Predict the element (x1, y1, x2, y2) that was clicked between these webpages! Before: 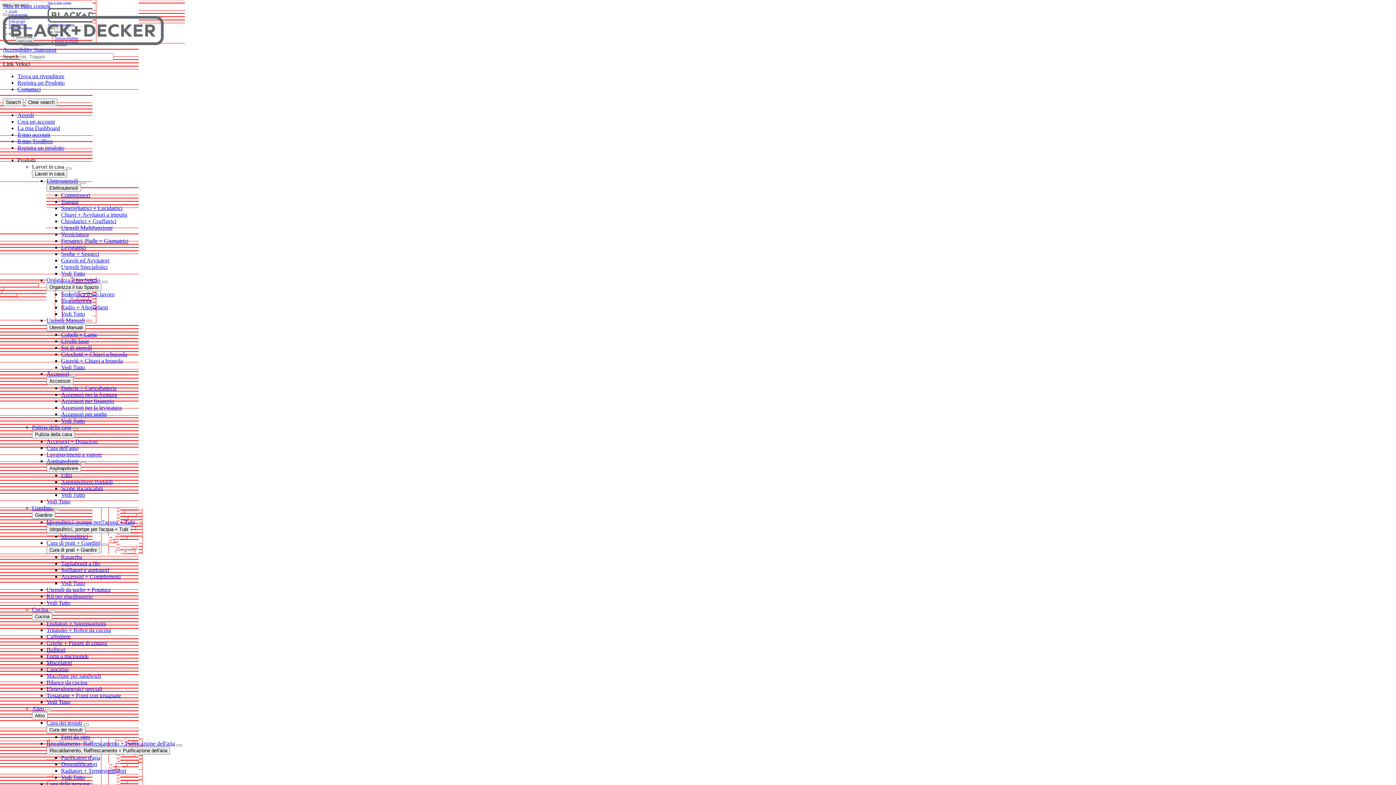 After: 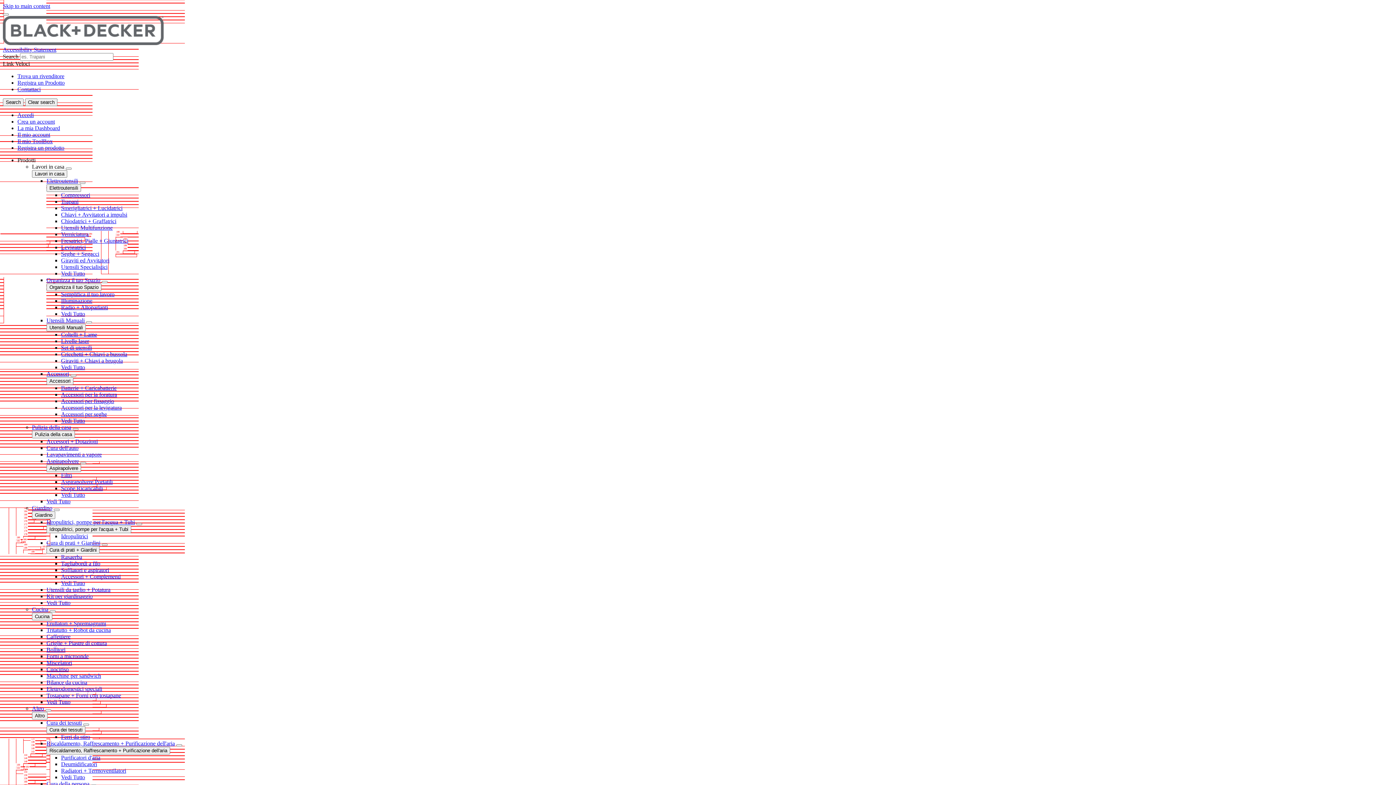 Action: bbox: (46, 540, 100, 546) label: Cura di prati + Giardini